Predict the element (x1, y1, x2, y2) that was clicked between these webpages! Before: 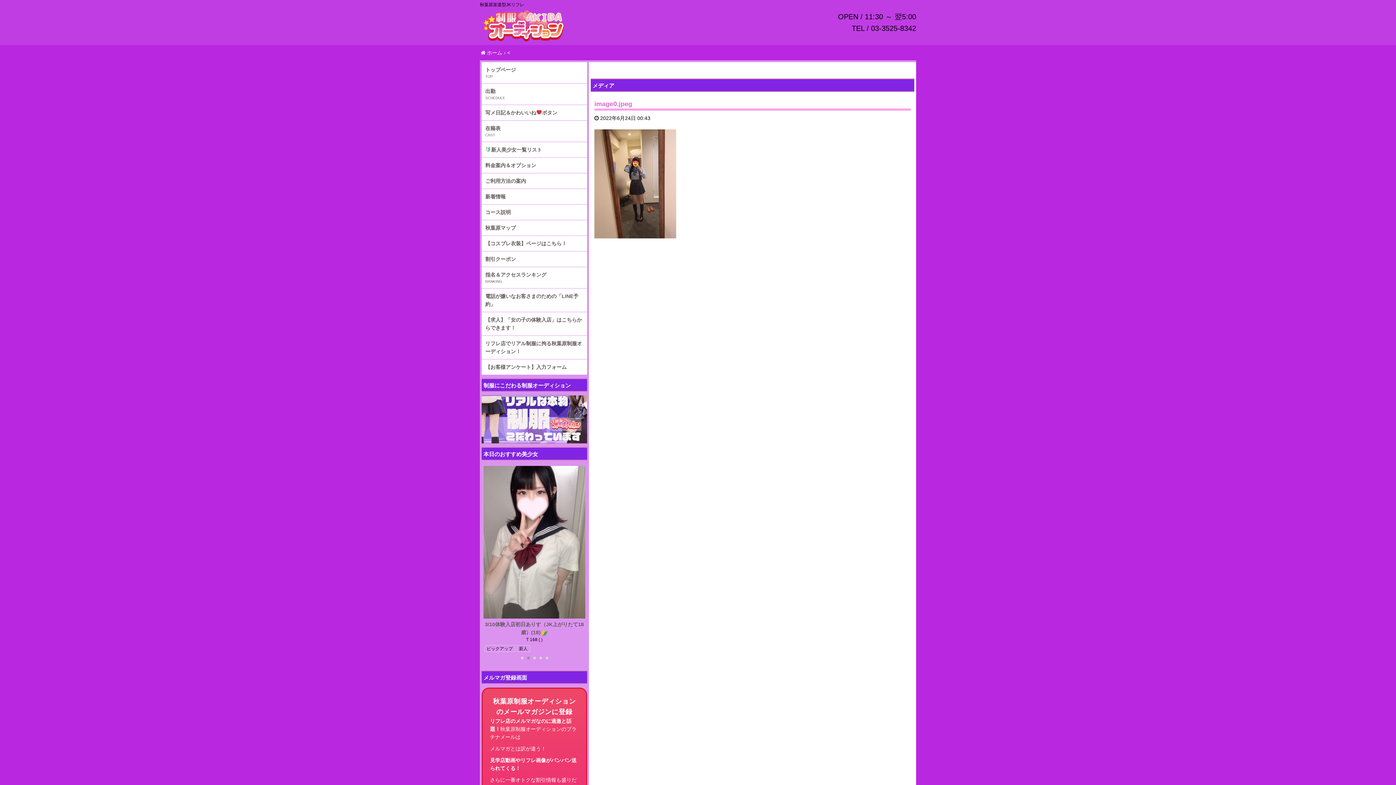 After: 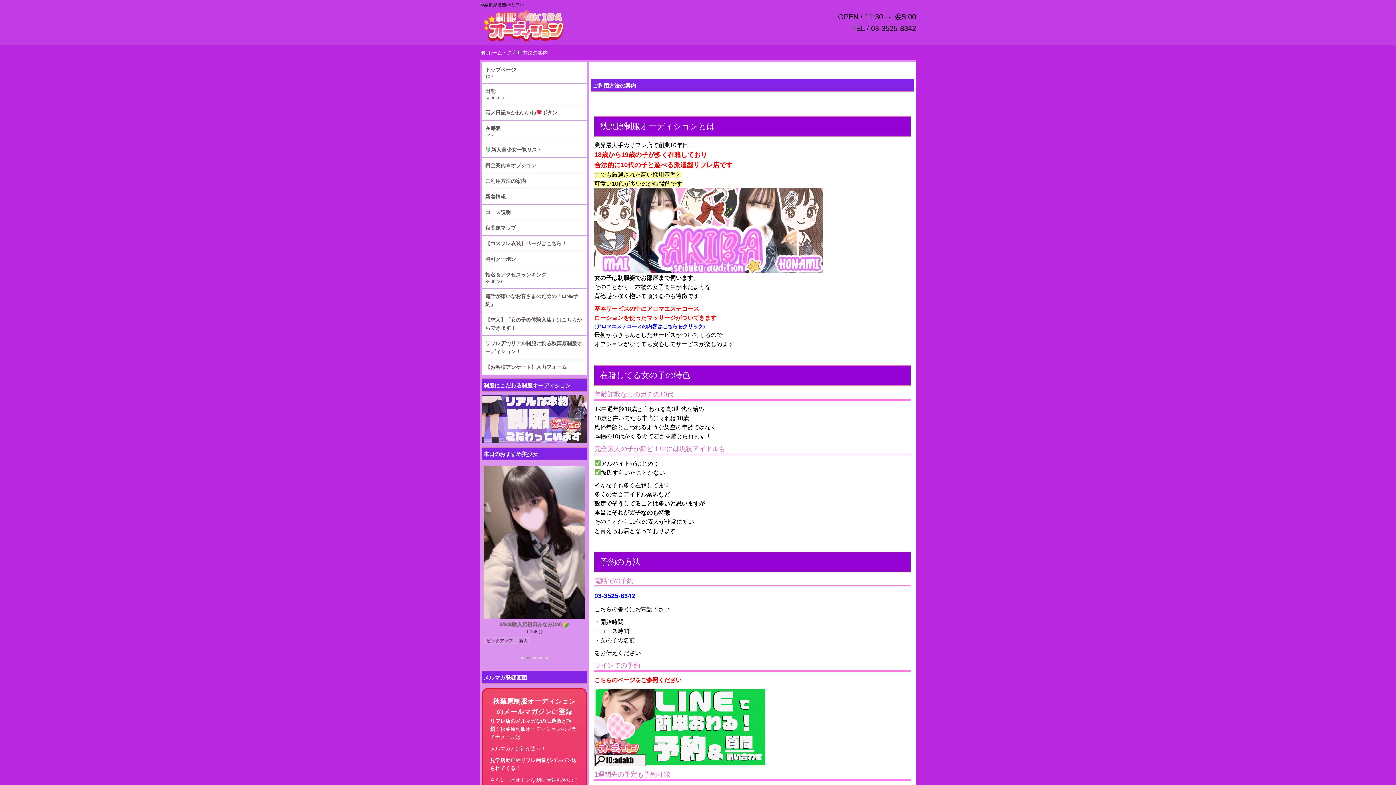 Action: bbox: (481, 173, 587, 188) label: ご利用方法の案内